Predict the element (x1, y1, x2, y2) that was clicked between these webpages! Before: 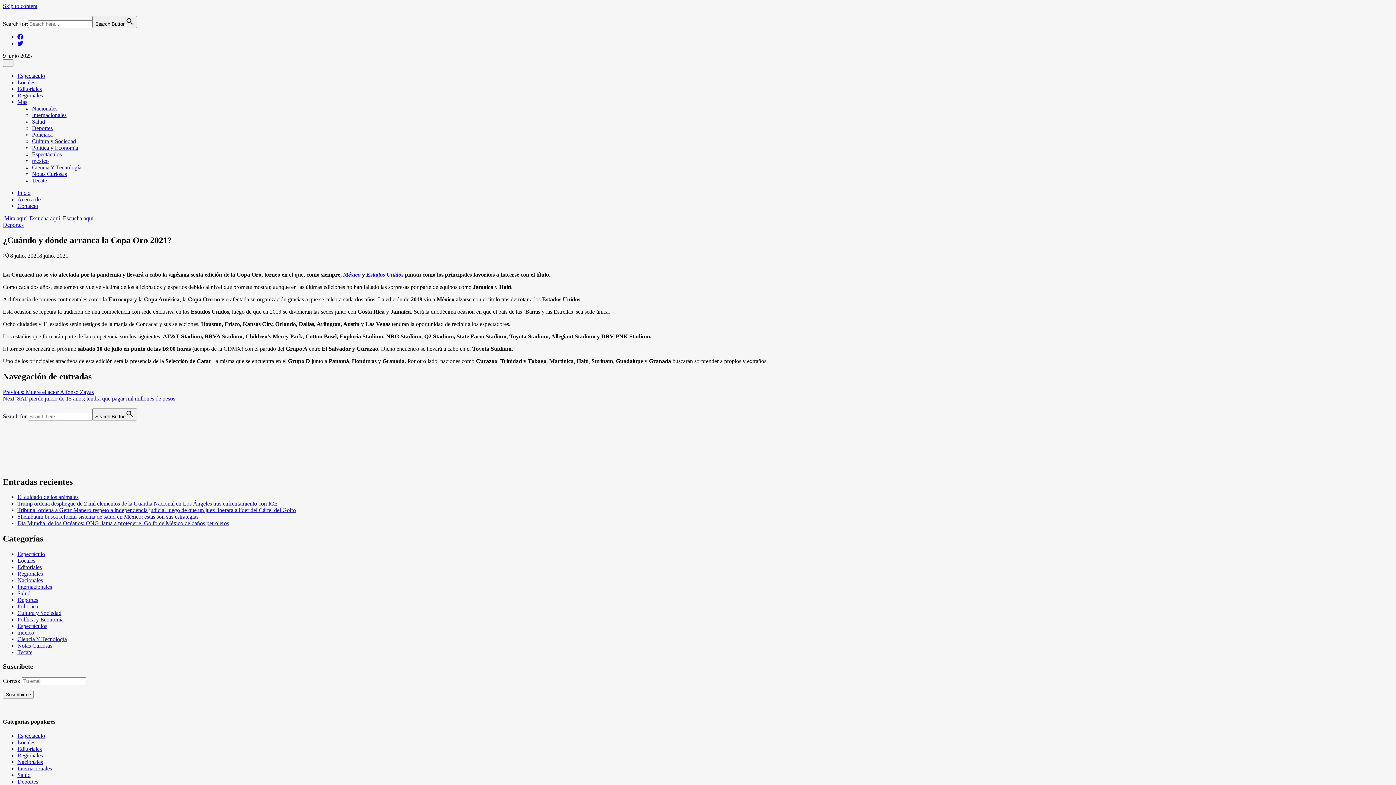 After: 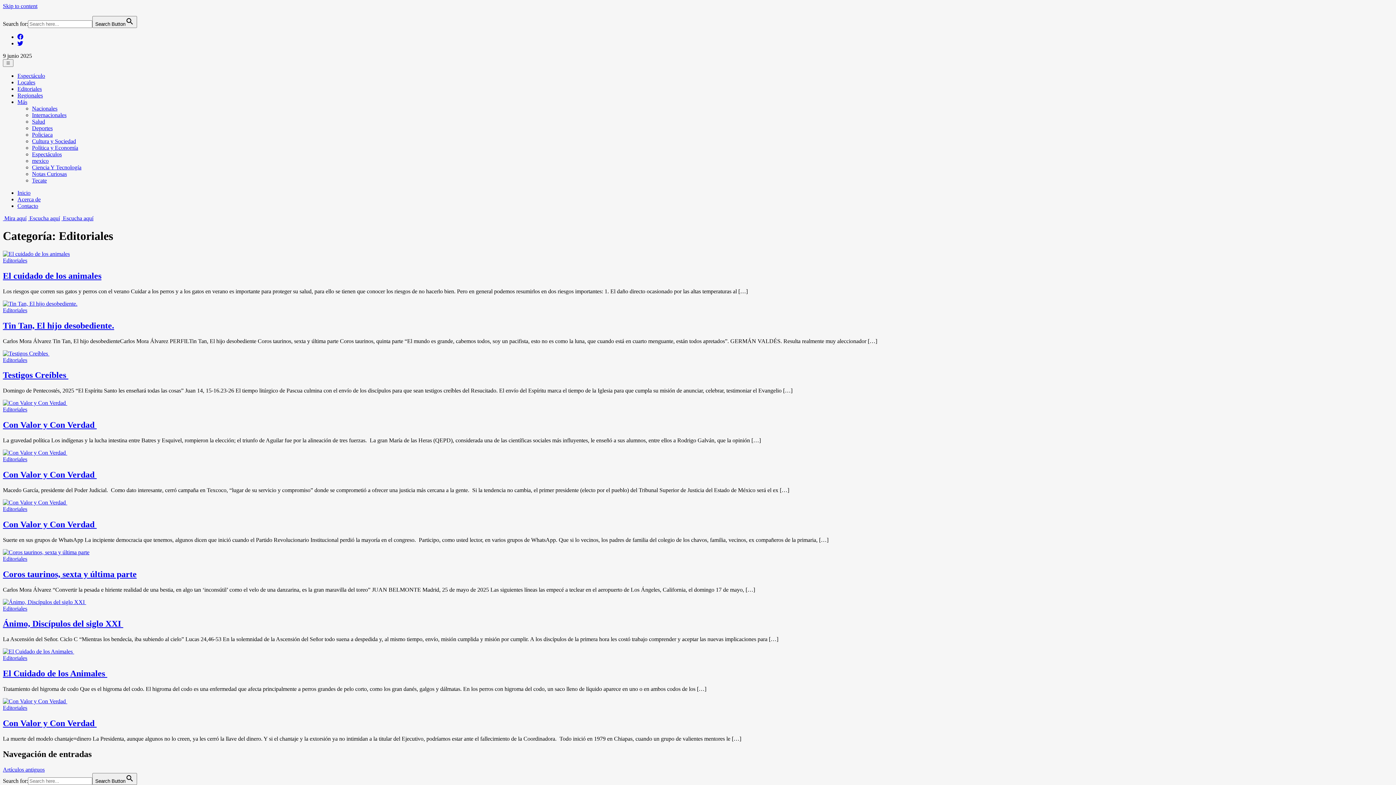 Action: bbox: (17, 564, 41, 570) label: Editoriales